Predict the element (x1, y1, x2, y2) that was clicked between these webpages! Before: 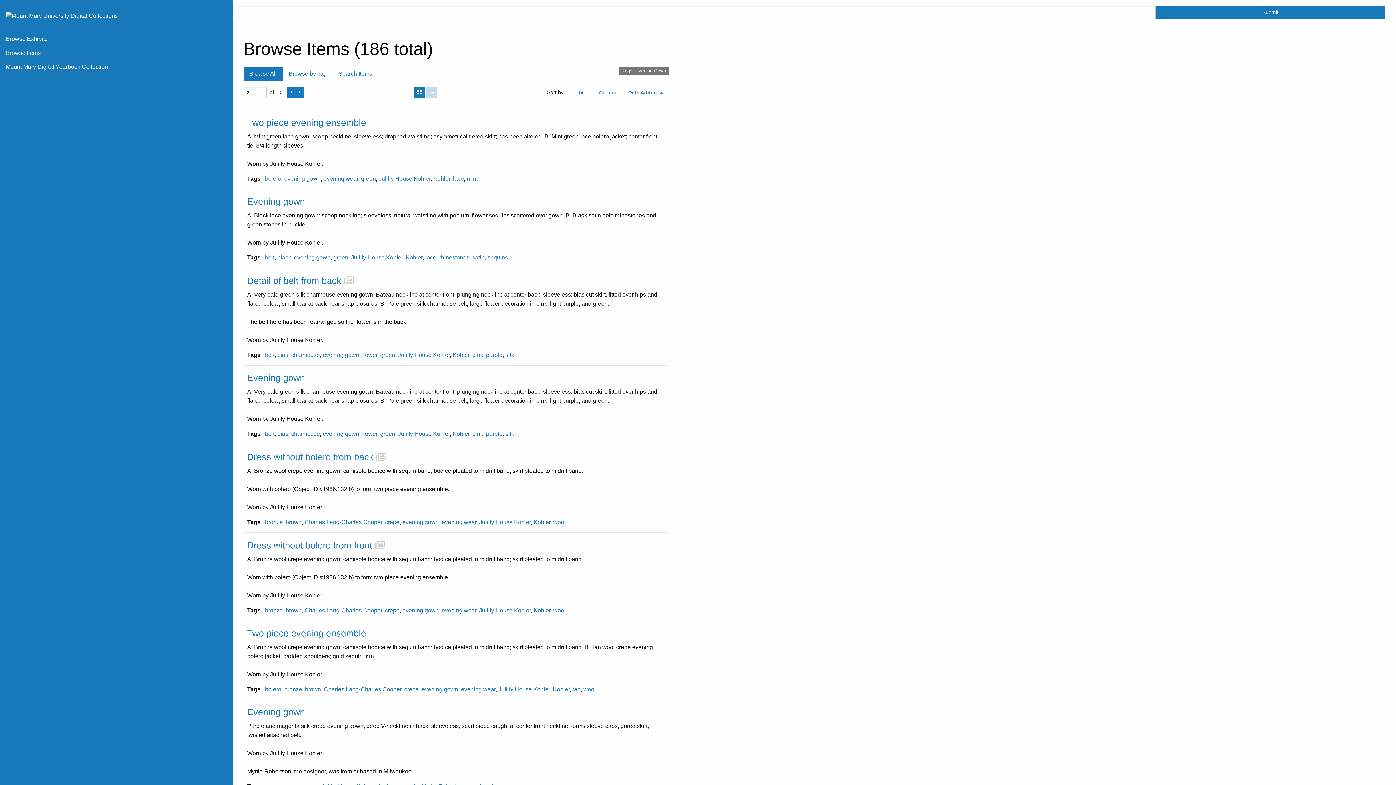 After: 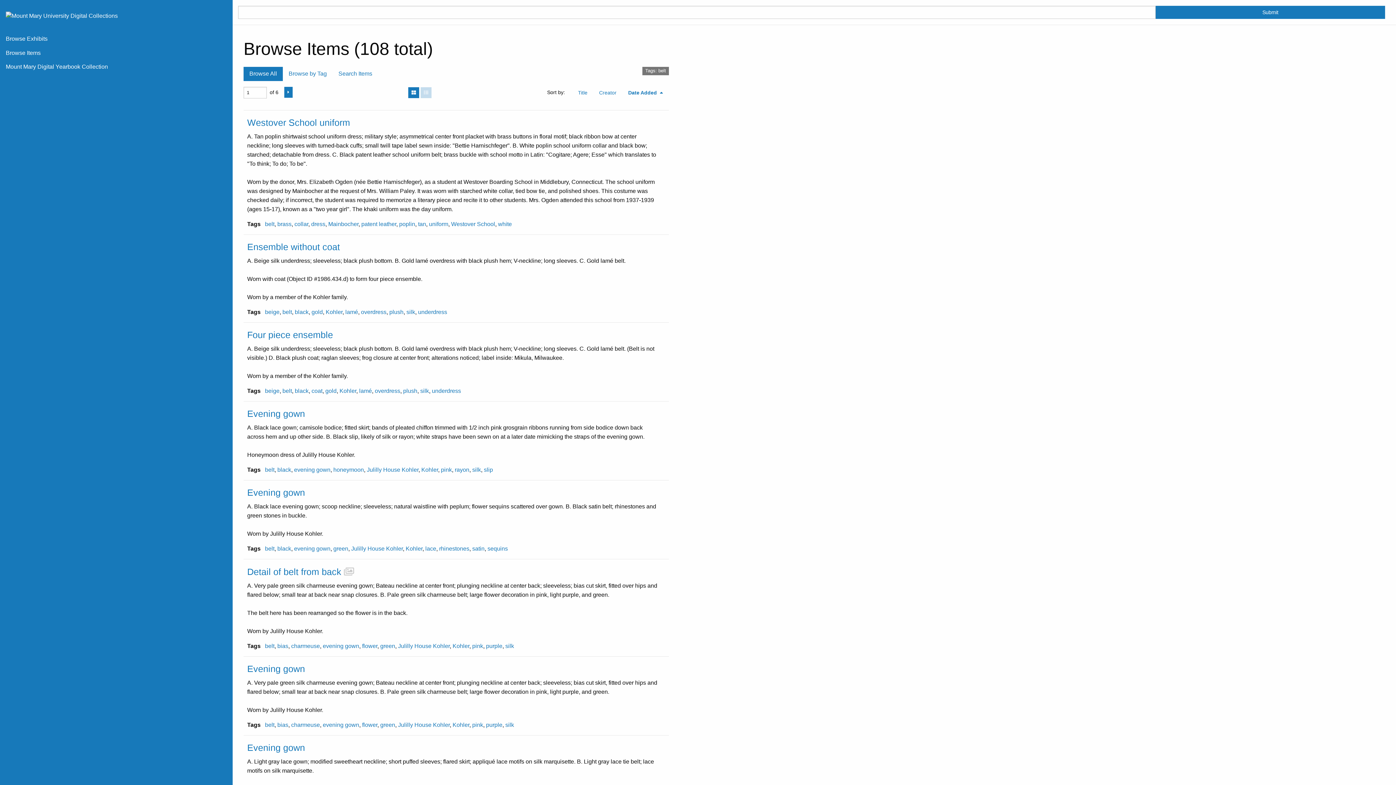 Action: label: belt bbox: (265, 351, 274, 358)